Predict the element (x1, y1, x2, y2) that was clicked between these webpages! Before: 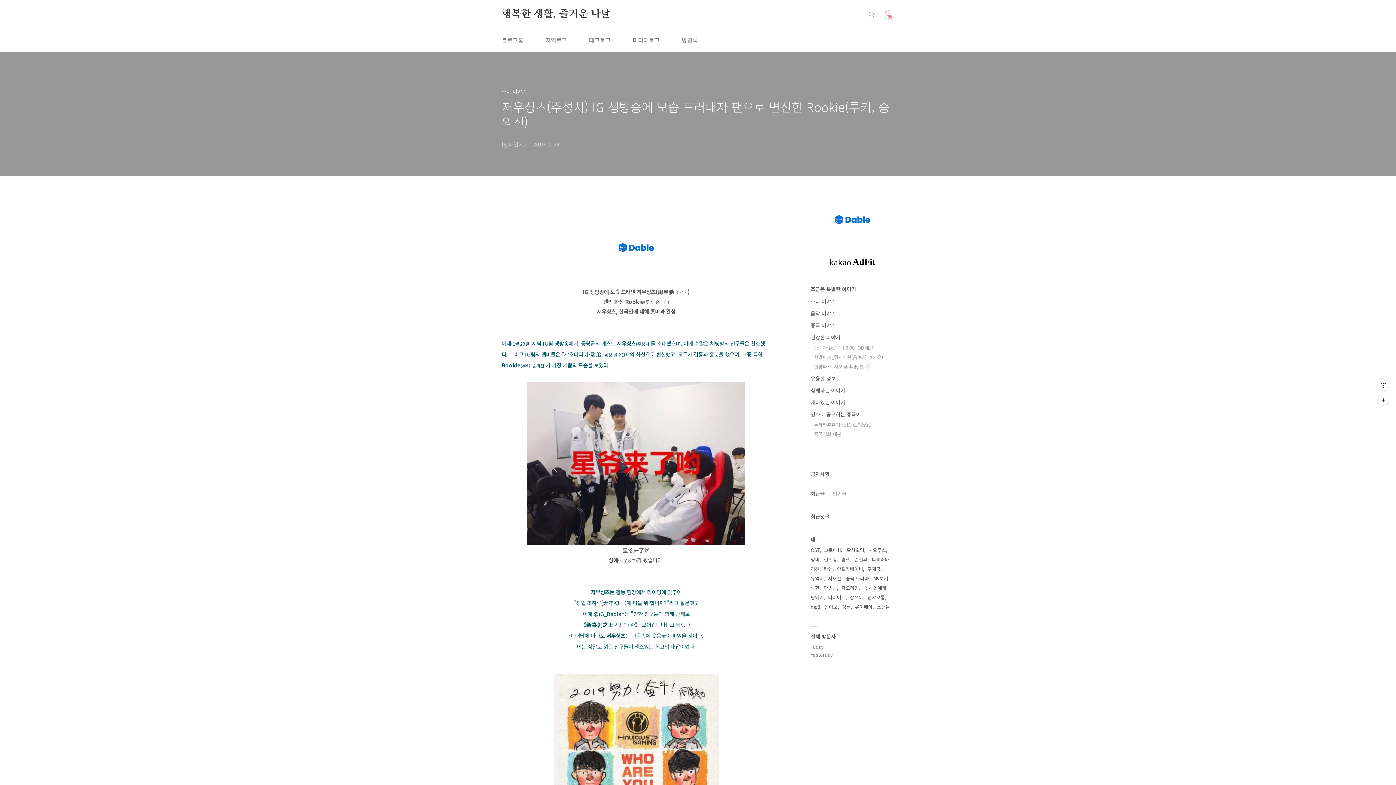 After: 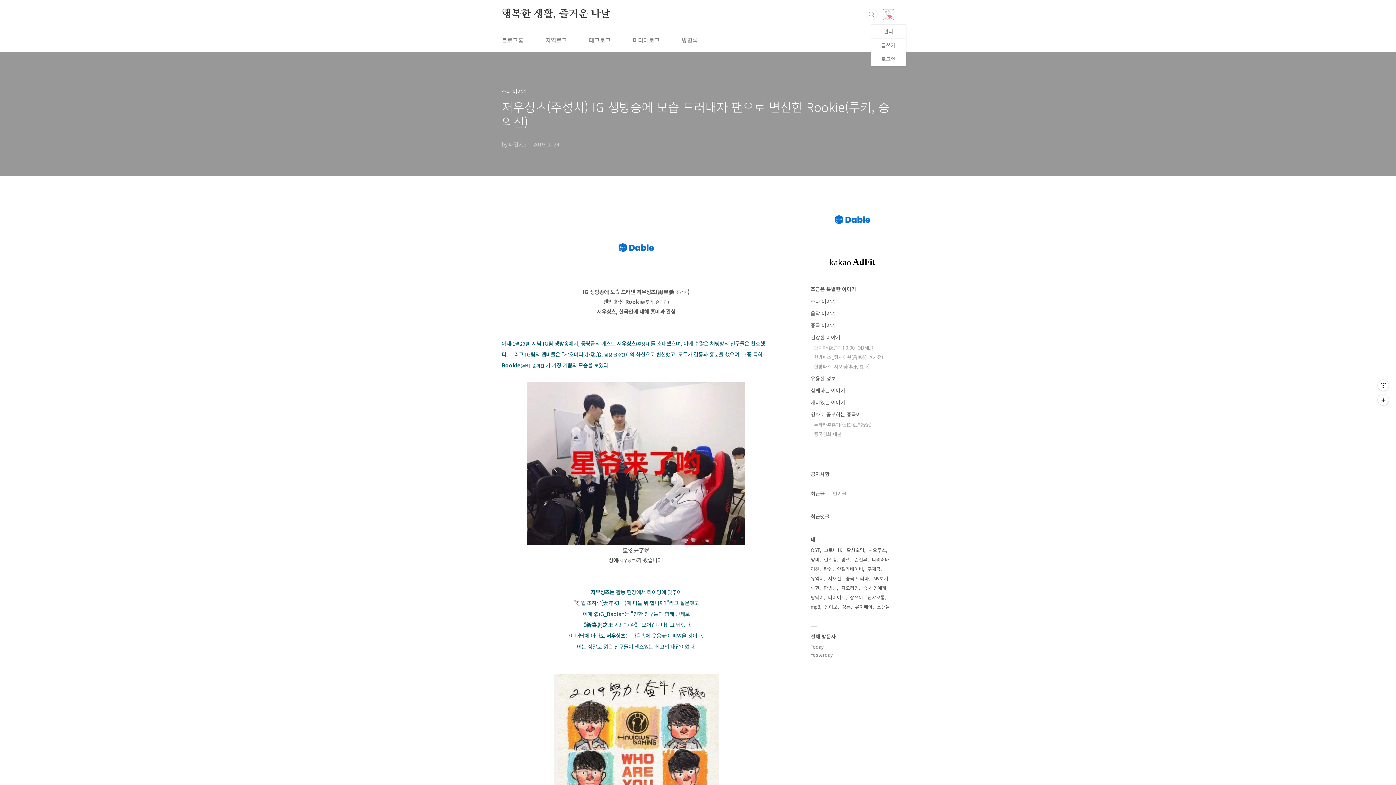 Action: bbox: (882, 8, 894, 20)